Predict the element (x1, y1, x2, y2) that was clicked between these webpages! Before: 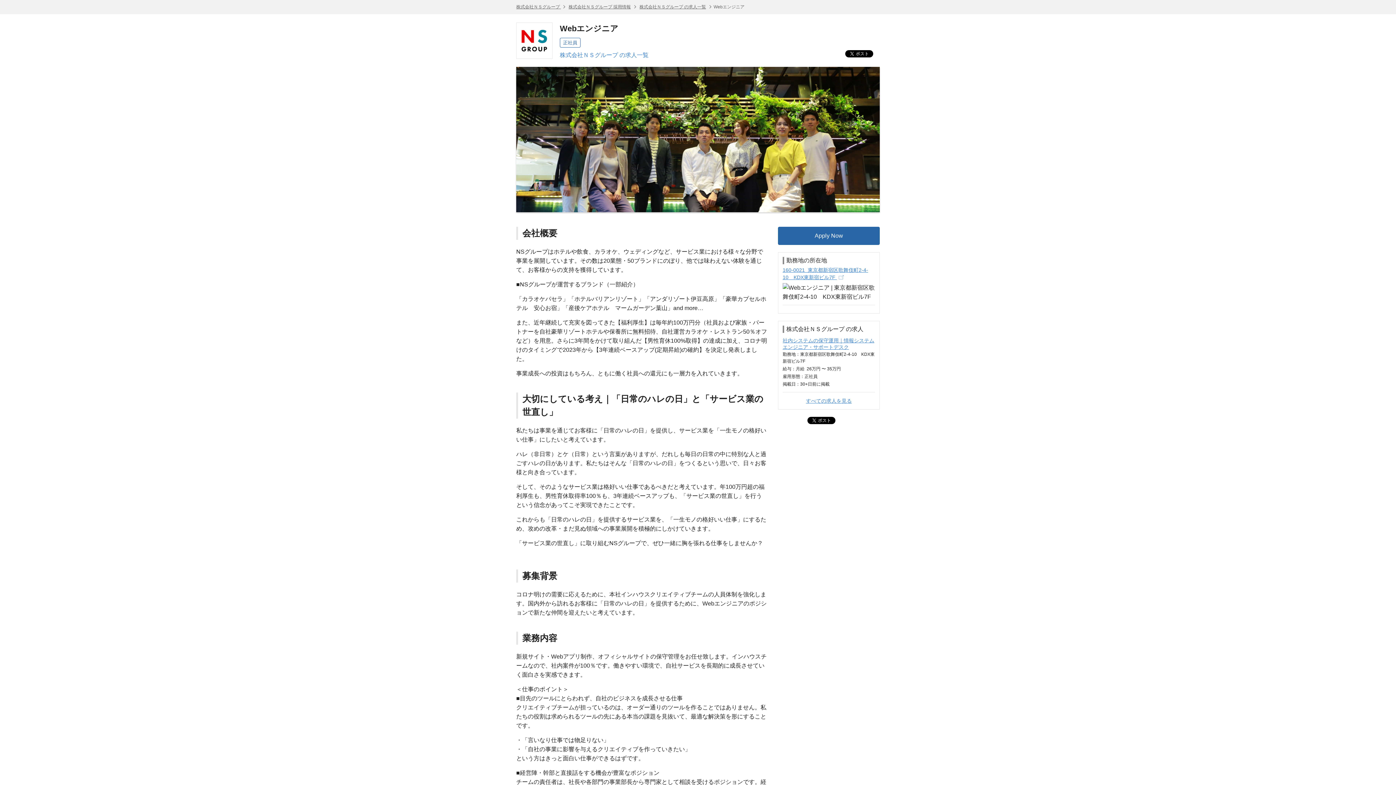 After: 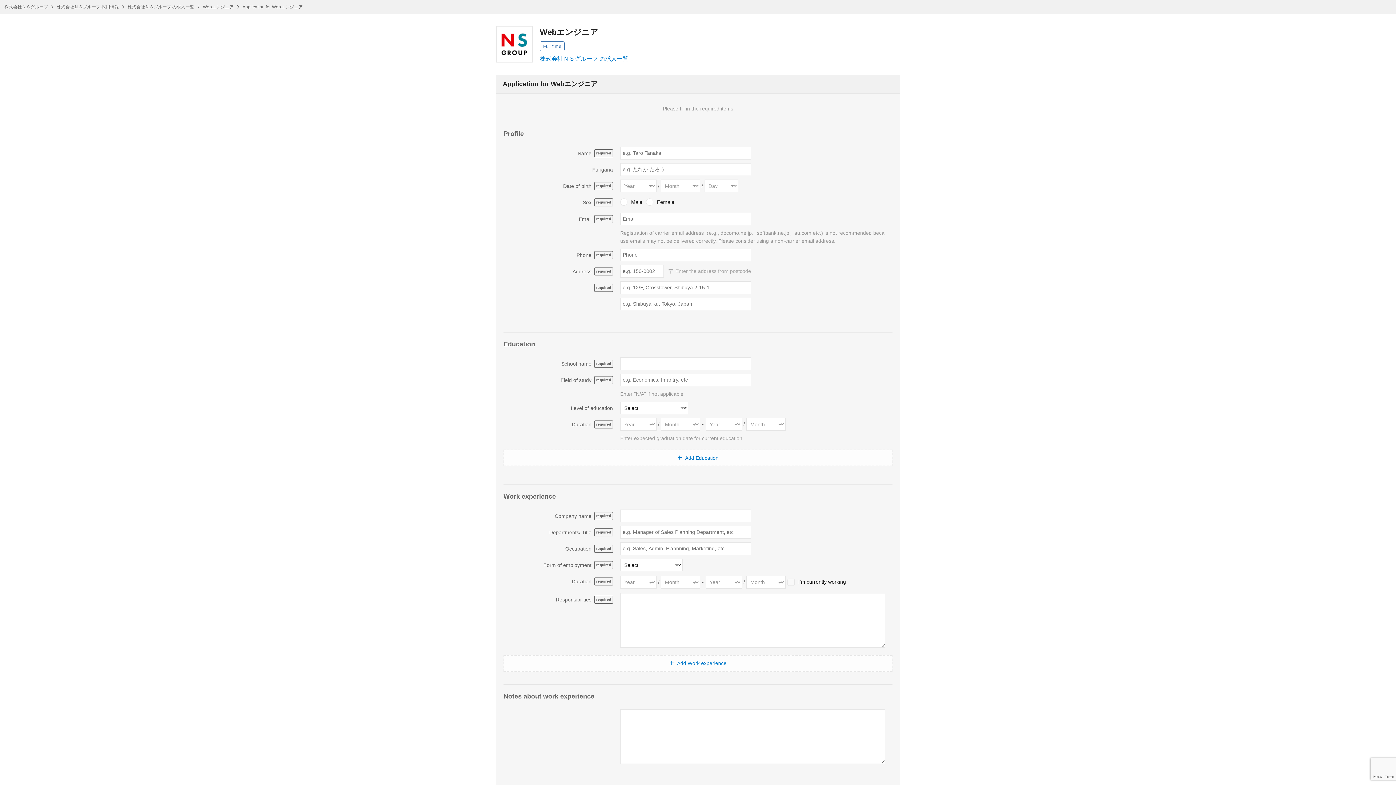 Action: bbox: (778, 226, 880, 245) label: Apply Now